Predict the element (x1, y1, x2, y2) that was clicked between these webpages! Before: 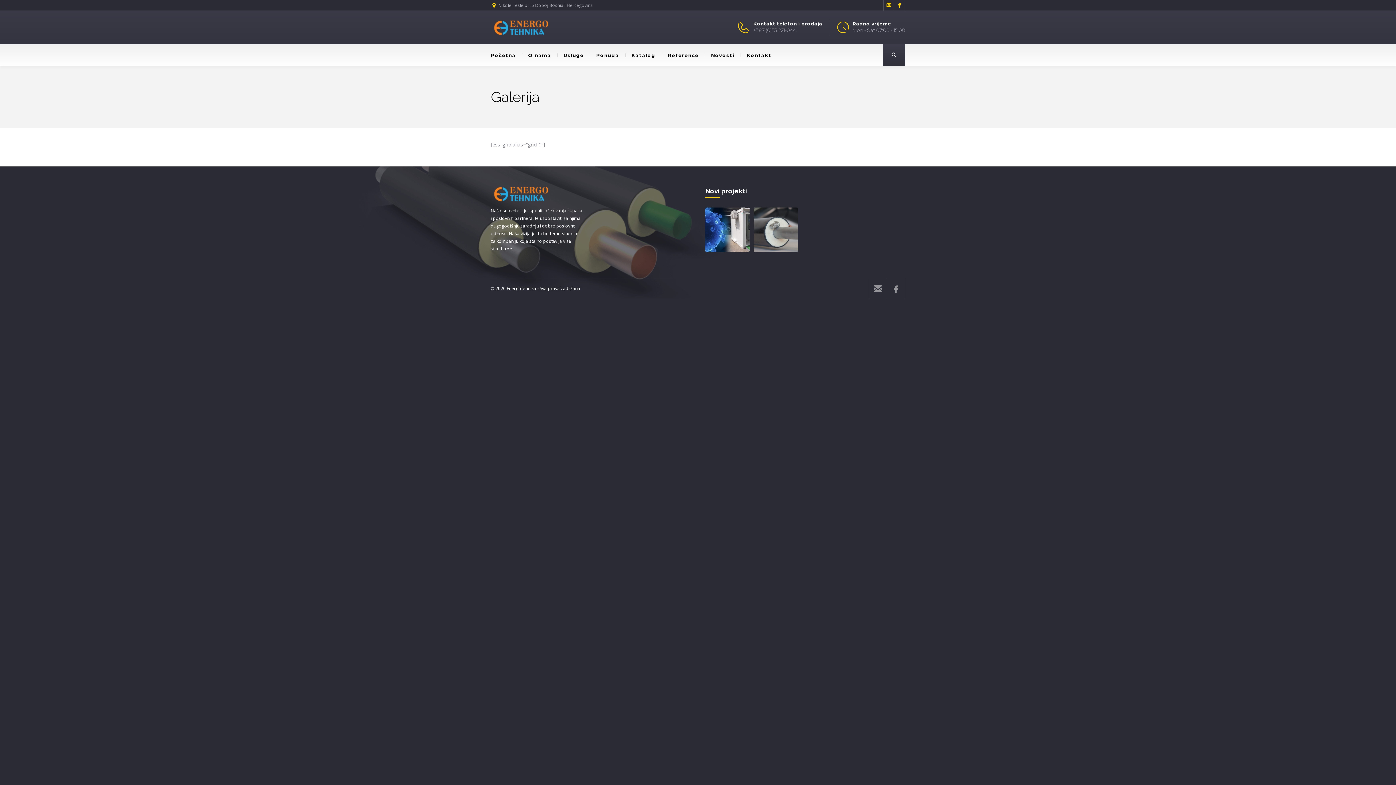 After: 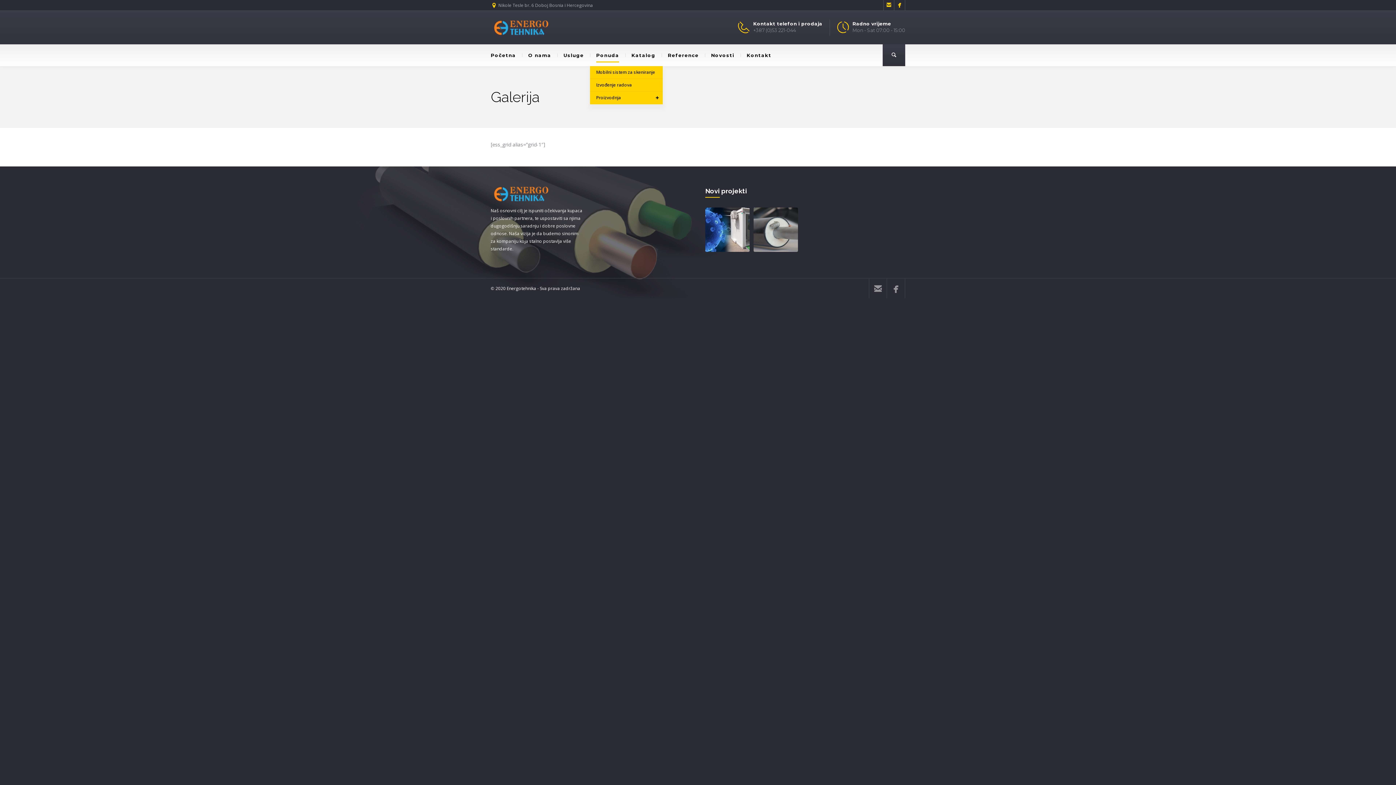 Action: label: Ponuda bbox: (590, 44, 625, 66)